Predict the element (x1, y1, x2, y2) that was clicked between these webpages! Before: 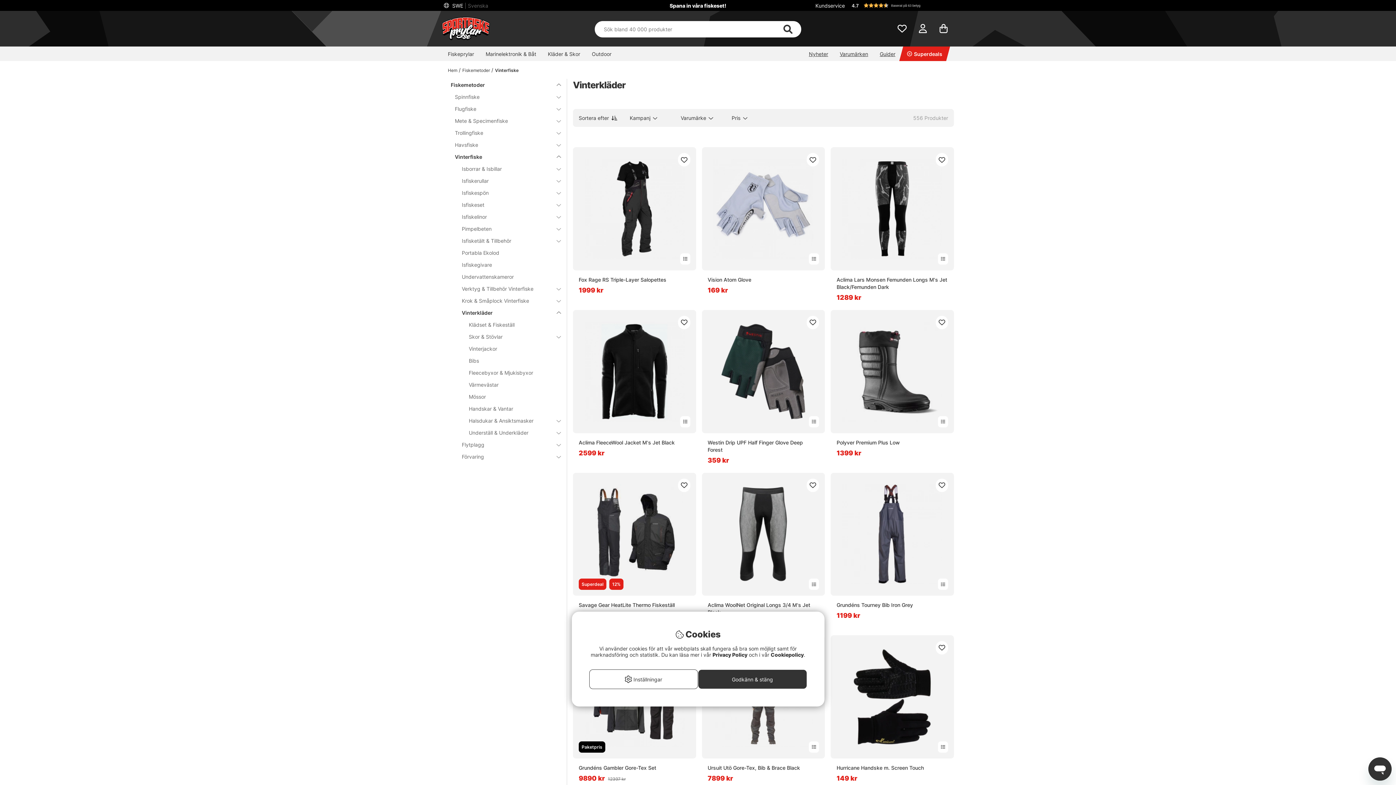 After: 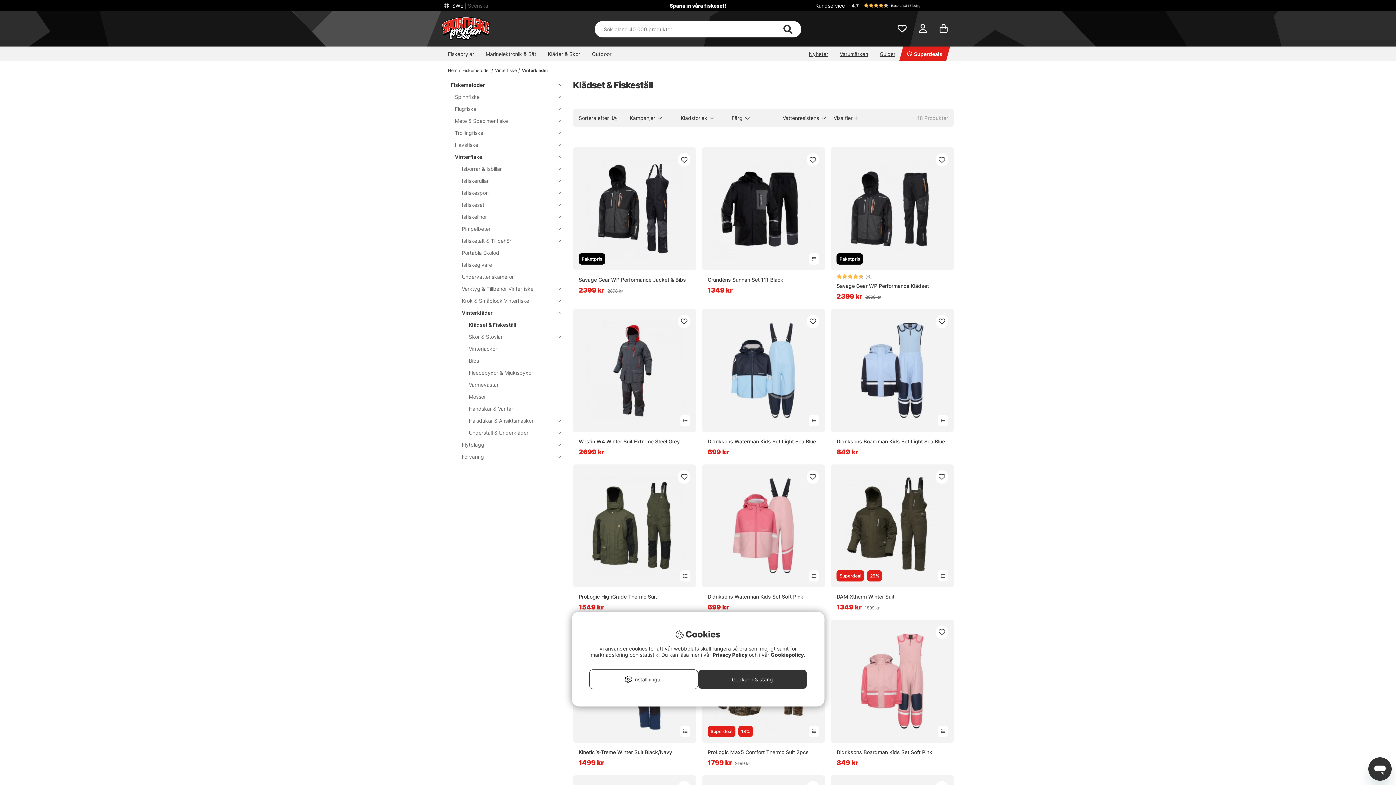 Action: label: Klädset & Fiskeställ bbox: (448, 319, 552, 331)